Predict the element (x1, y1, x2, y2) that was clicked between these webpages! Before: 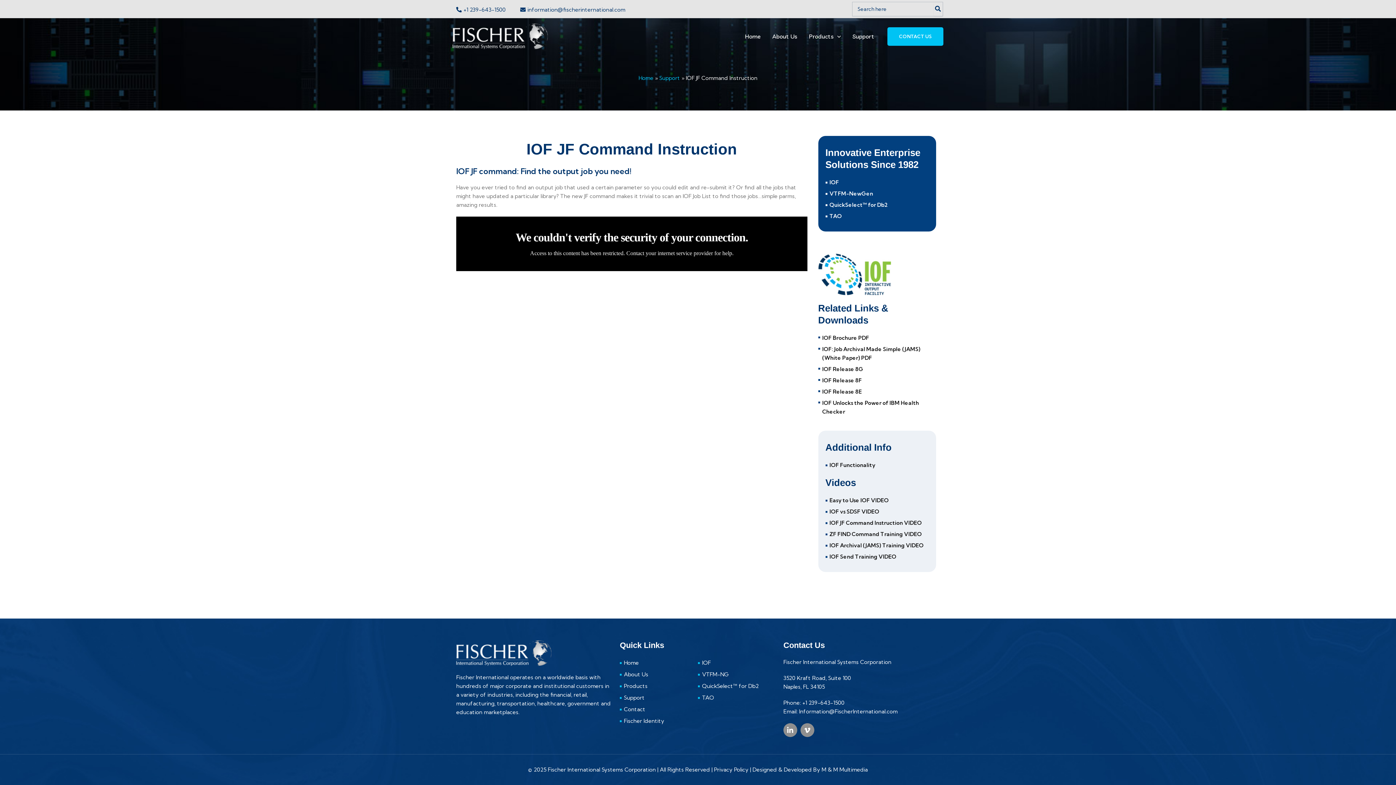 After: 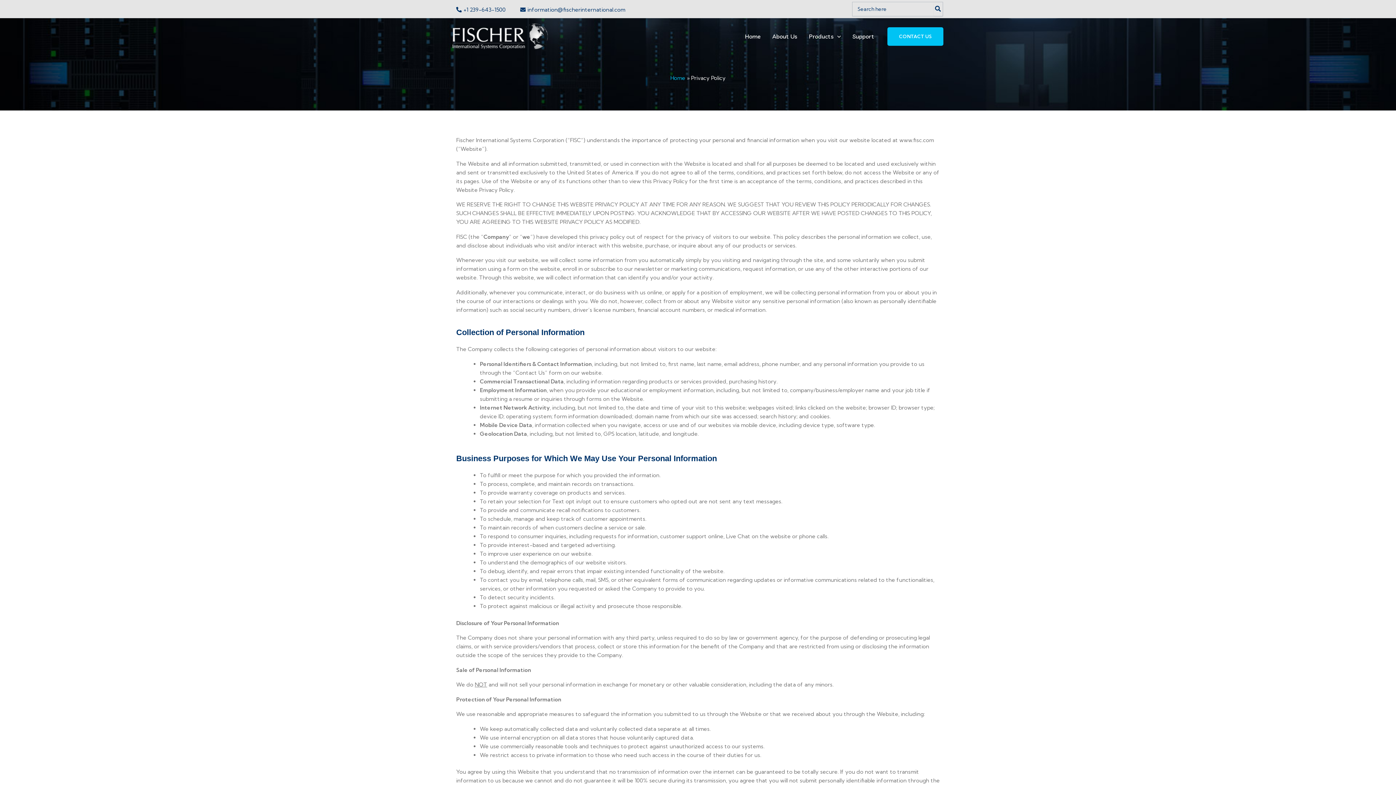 Action: label: Privacy Policy bbox: (714, 766, 748, 773)